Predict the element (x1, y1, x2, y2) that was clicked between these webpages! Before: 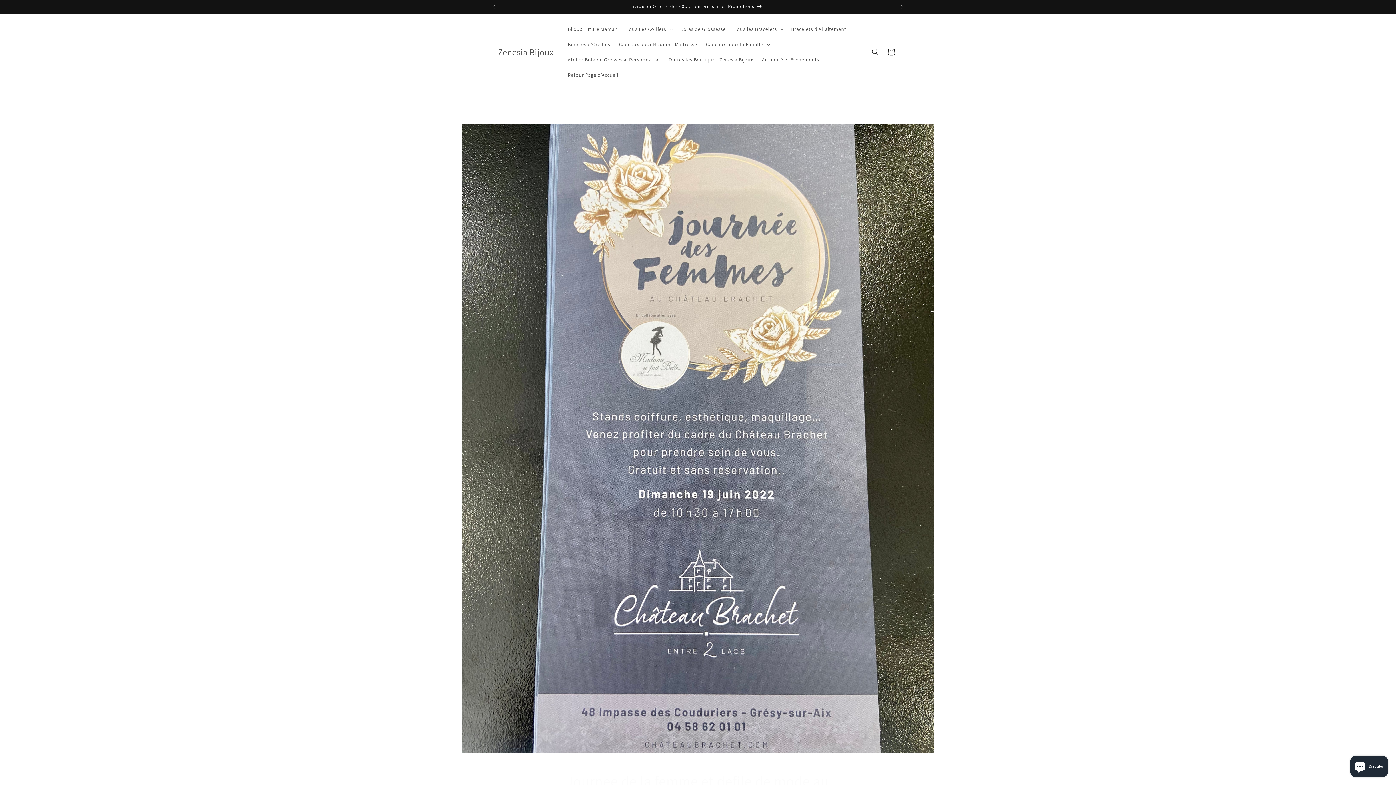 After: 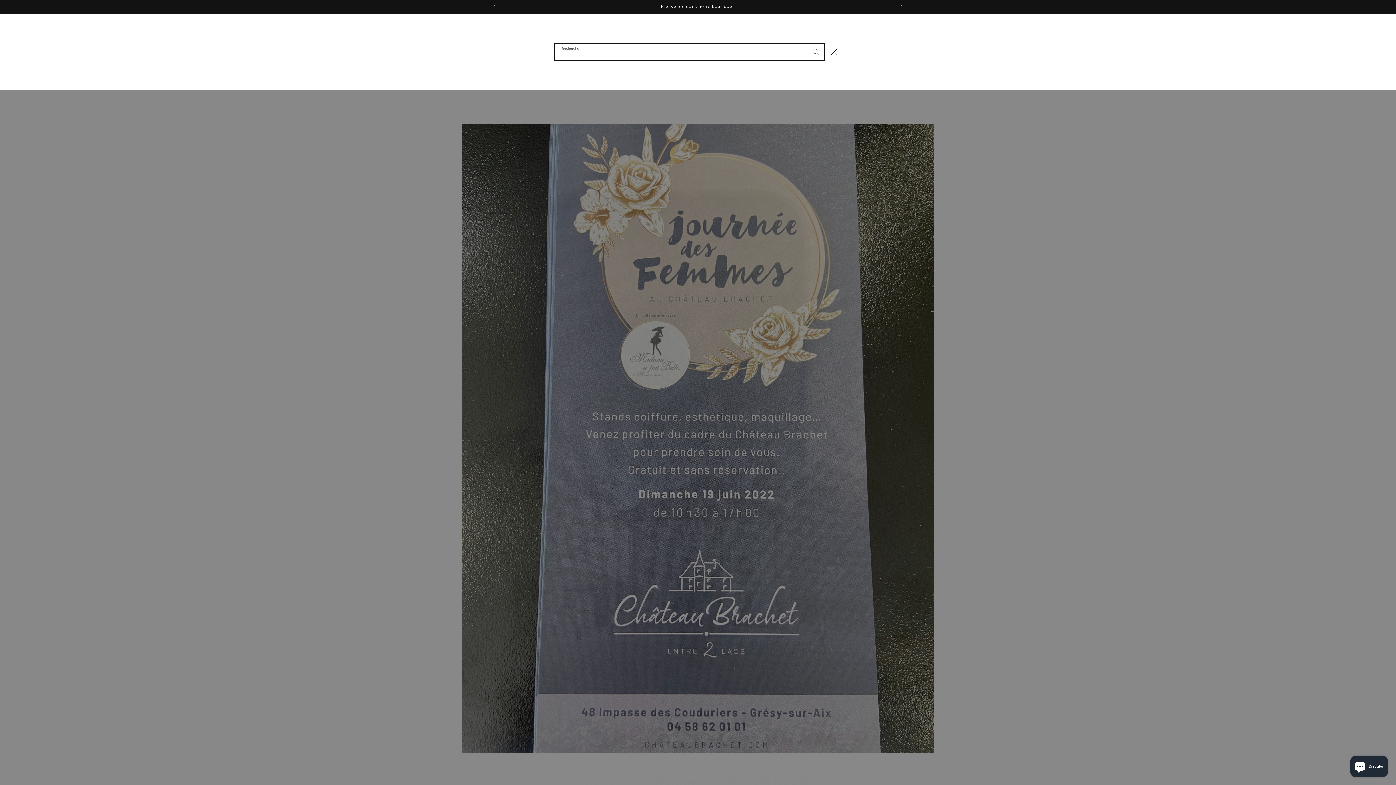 Action: label: Recherche bbox: (867, 44, 883, 60)